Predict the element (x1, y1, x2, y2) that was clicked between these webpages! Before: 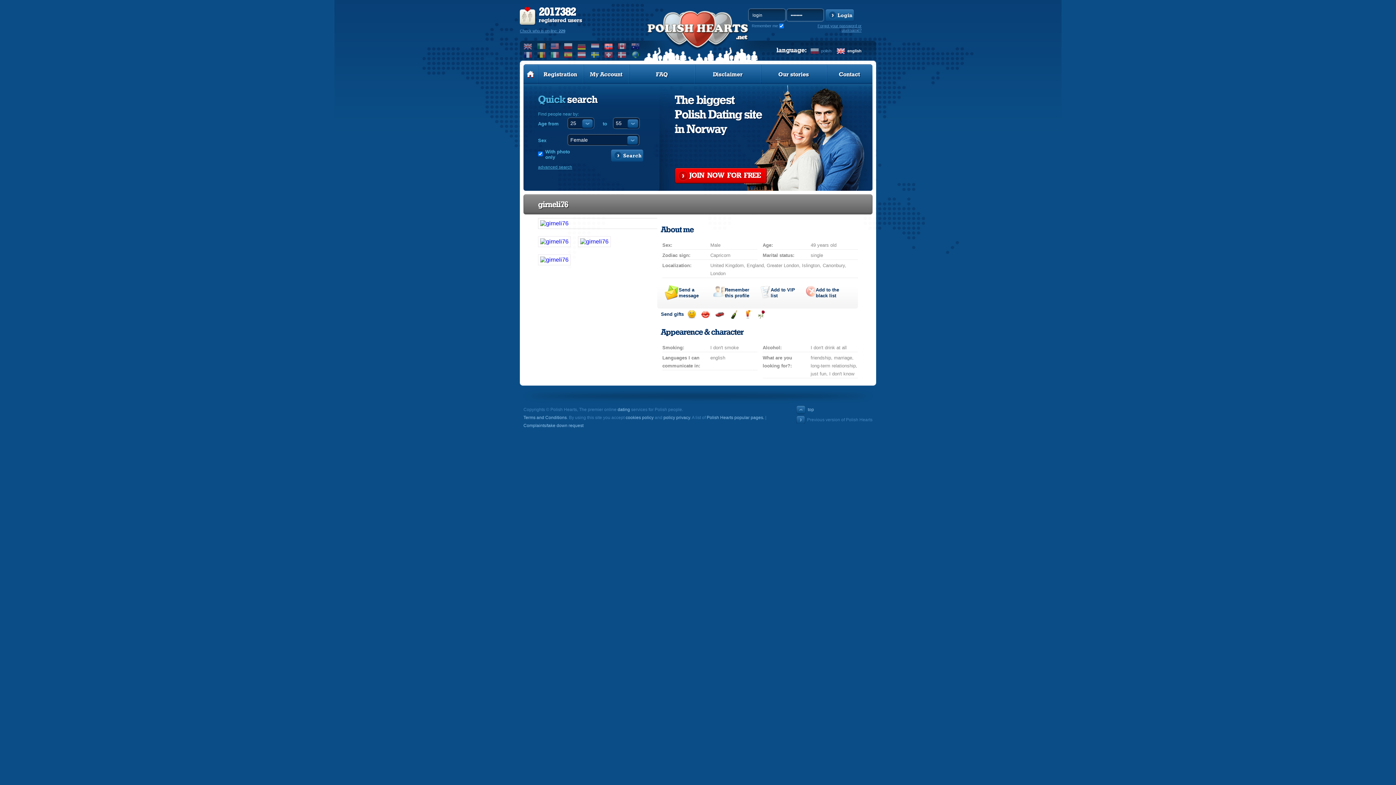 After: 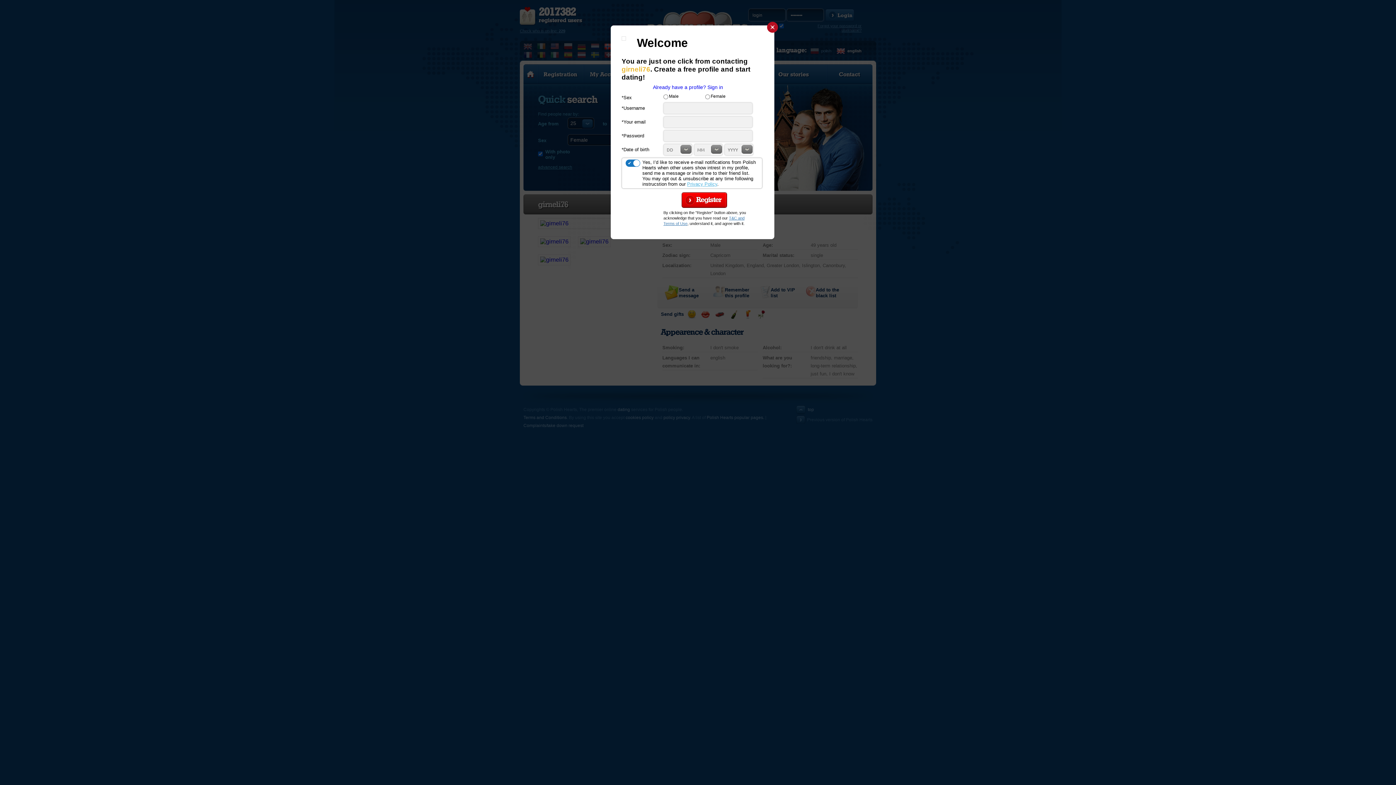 Action: label: Send a message bbox: (664, 285, 708, 300)